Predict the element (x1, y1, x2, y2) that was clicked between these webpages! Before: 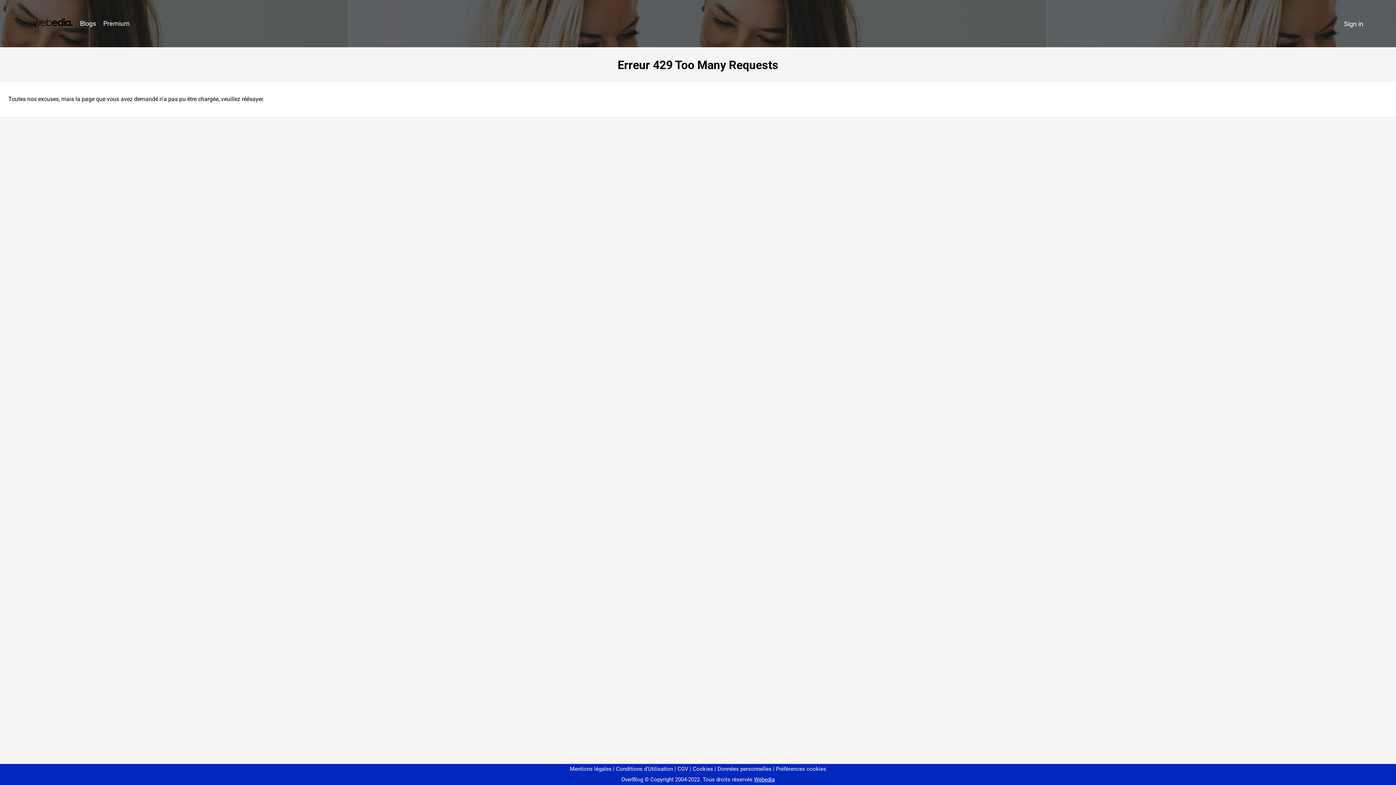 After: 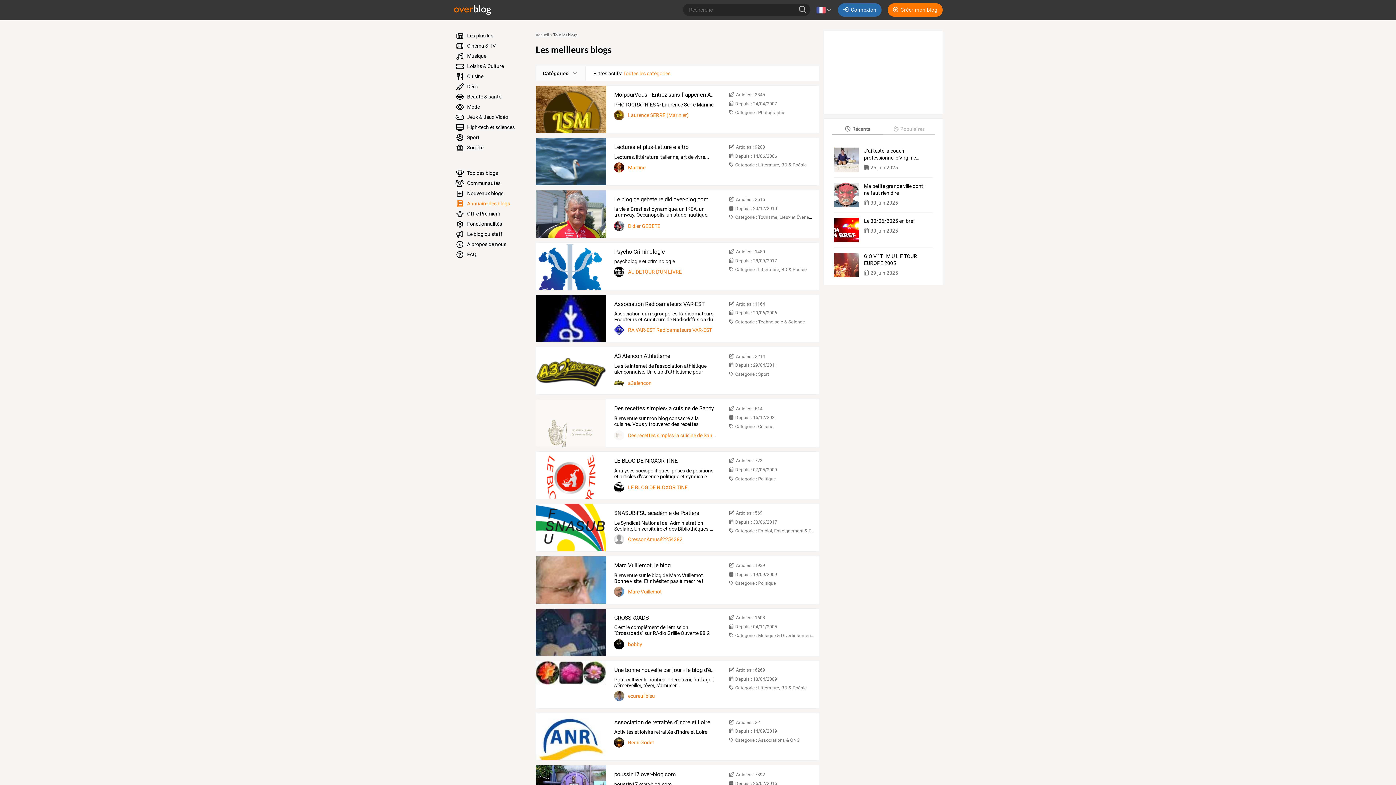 Action: bbox: (76, 16, 99, 31) label: Blogs